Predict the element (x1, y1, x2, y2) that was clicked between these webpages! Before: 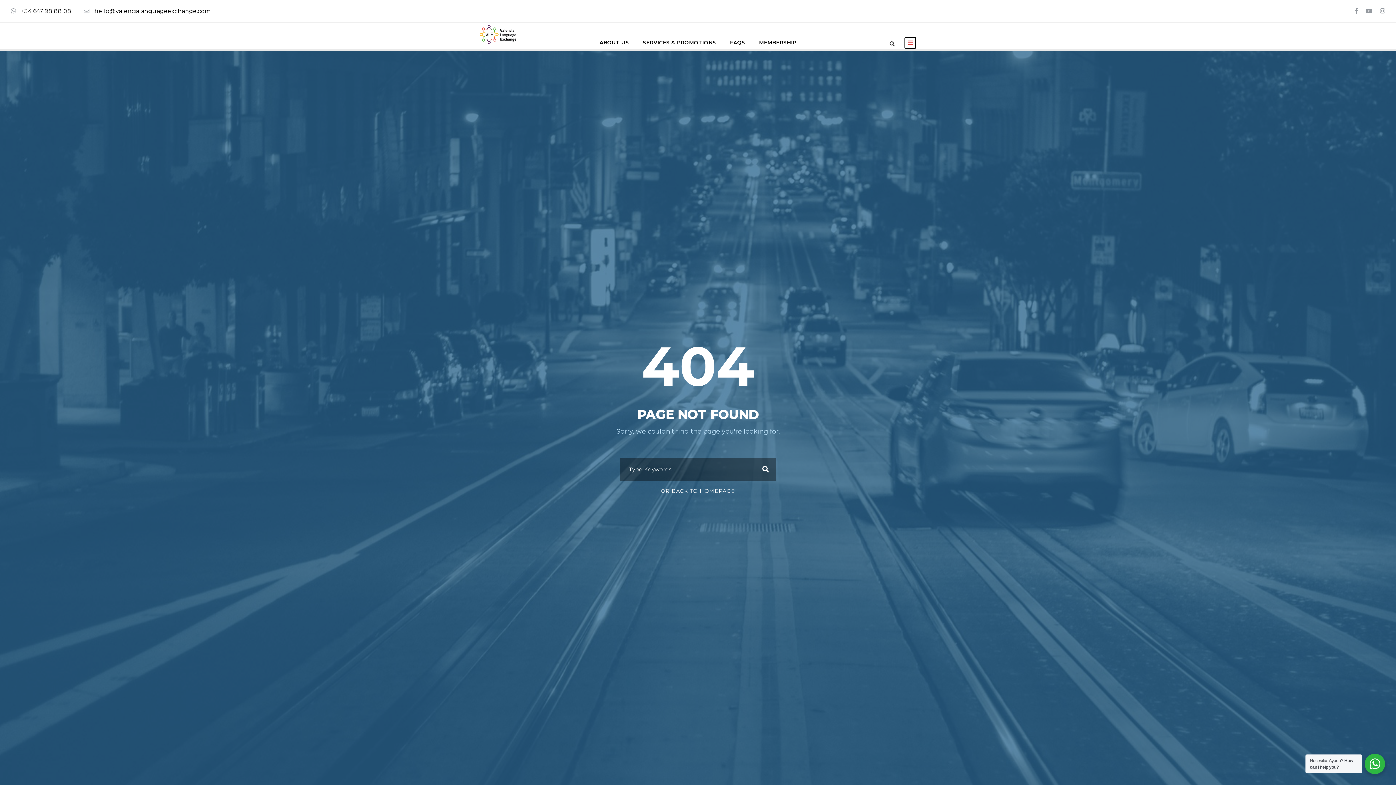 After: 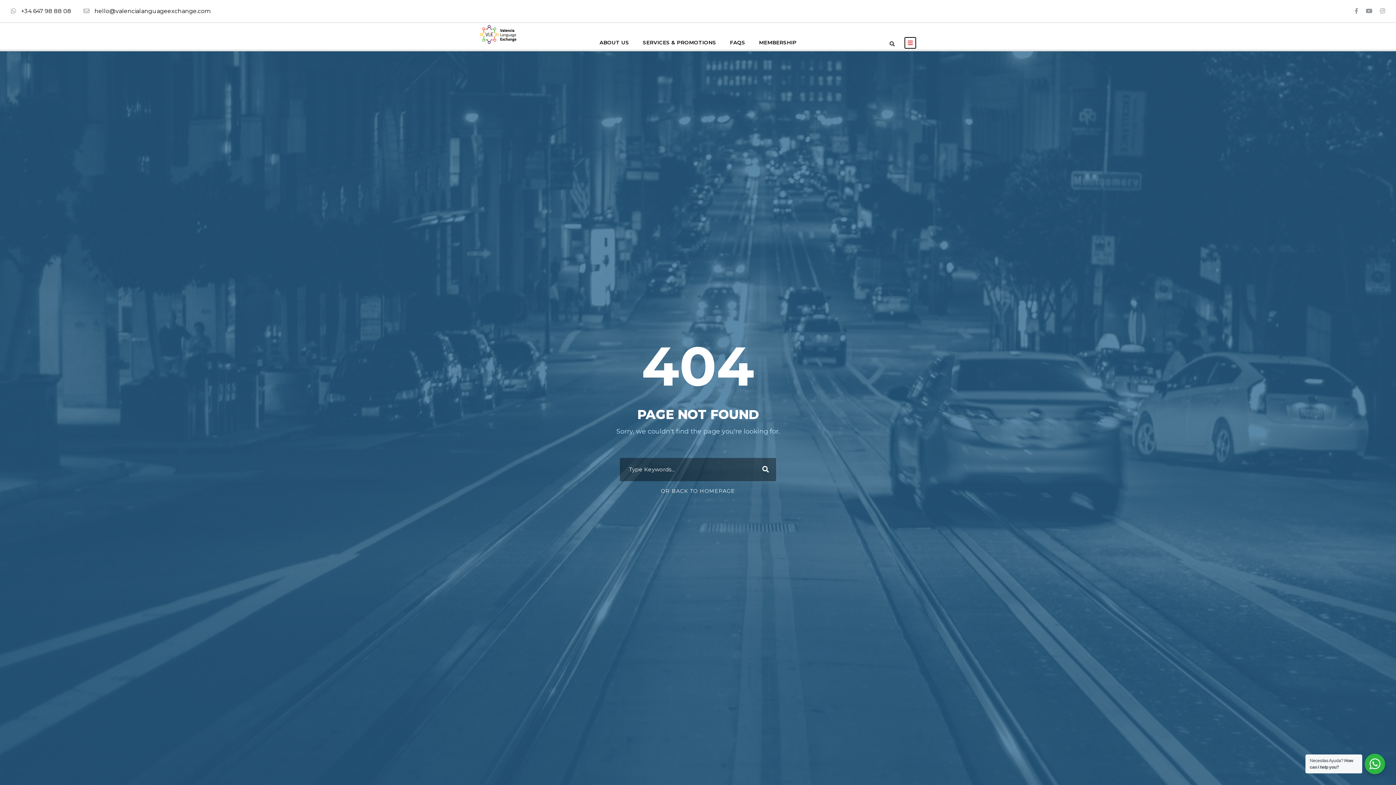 Action: label: hello@valencialanguageexchange.com bbox: (94, 7, 210, 14)